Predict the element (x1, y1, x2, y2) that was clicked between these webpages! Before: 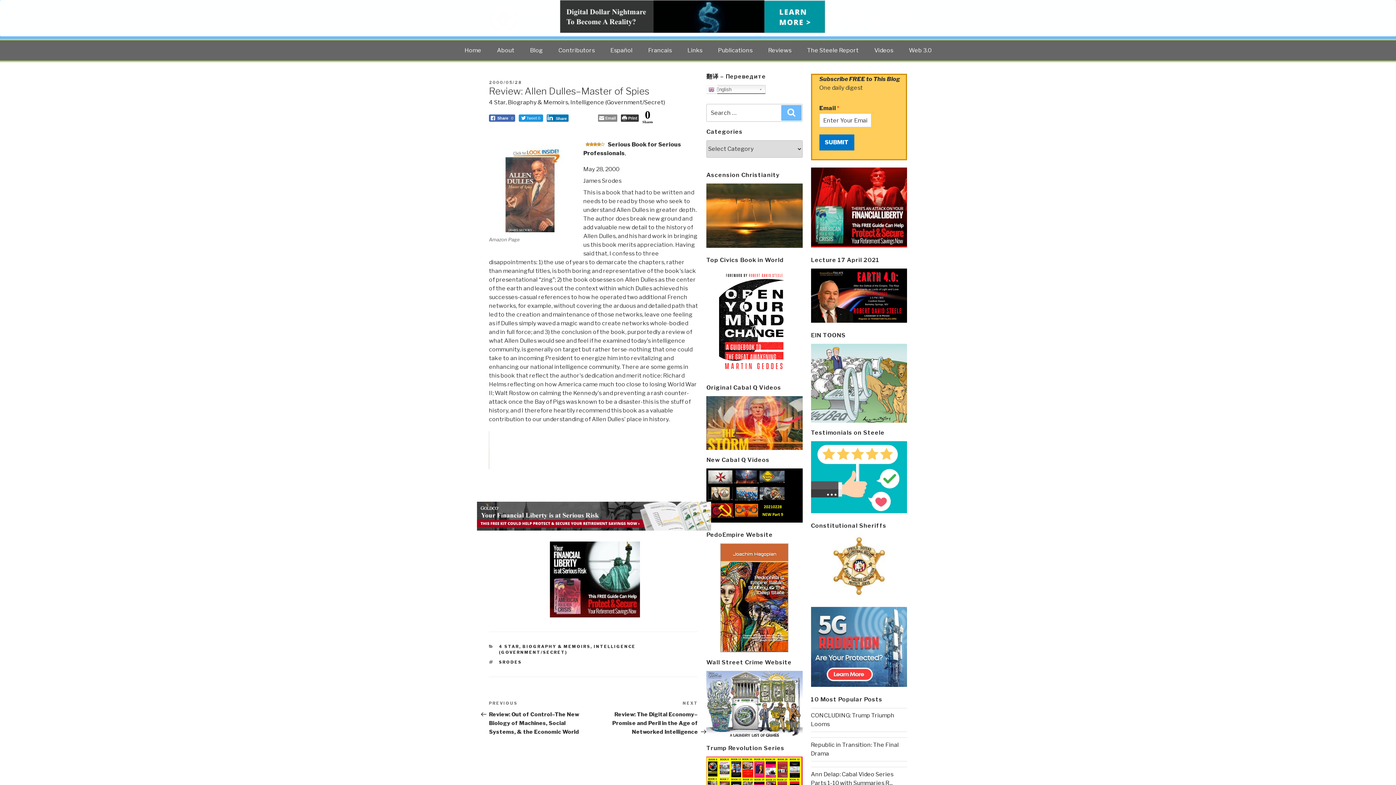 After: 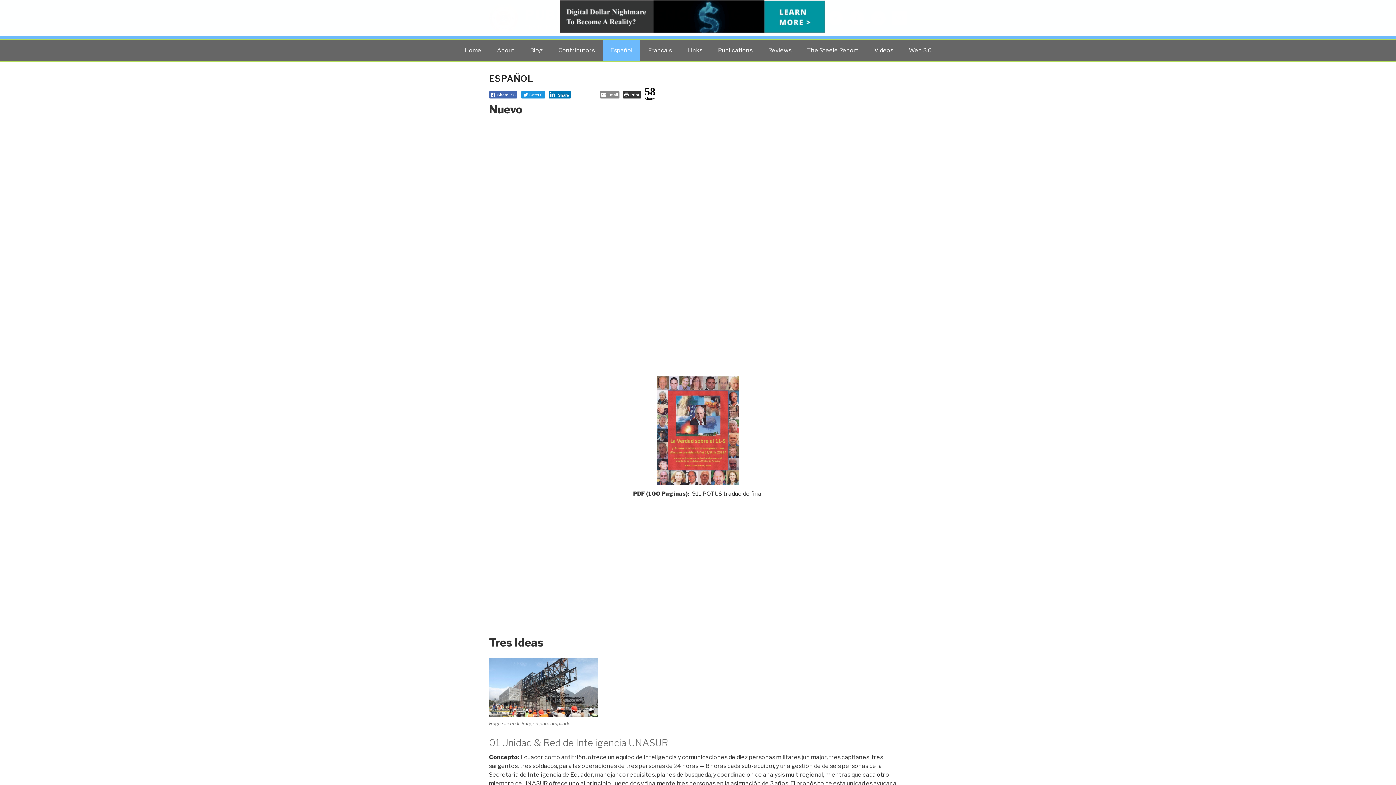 Action: label: Español bbox: (603, 40, 640, 60)